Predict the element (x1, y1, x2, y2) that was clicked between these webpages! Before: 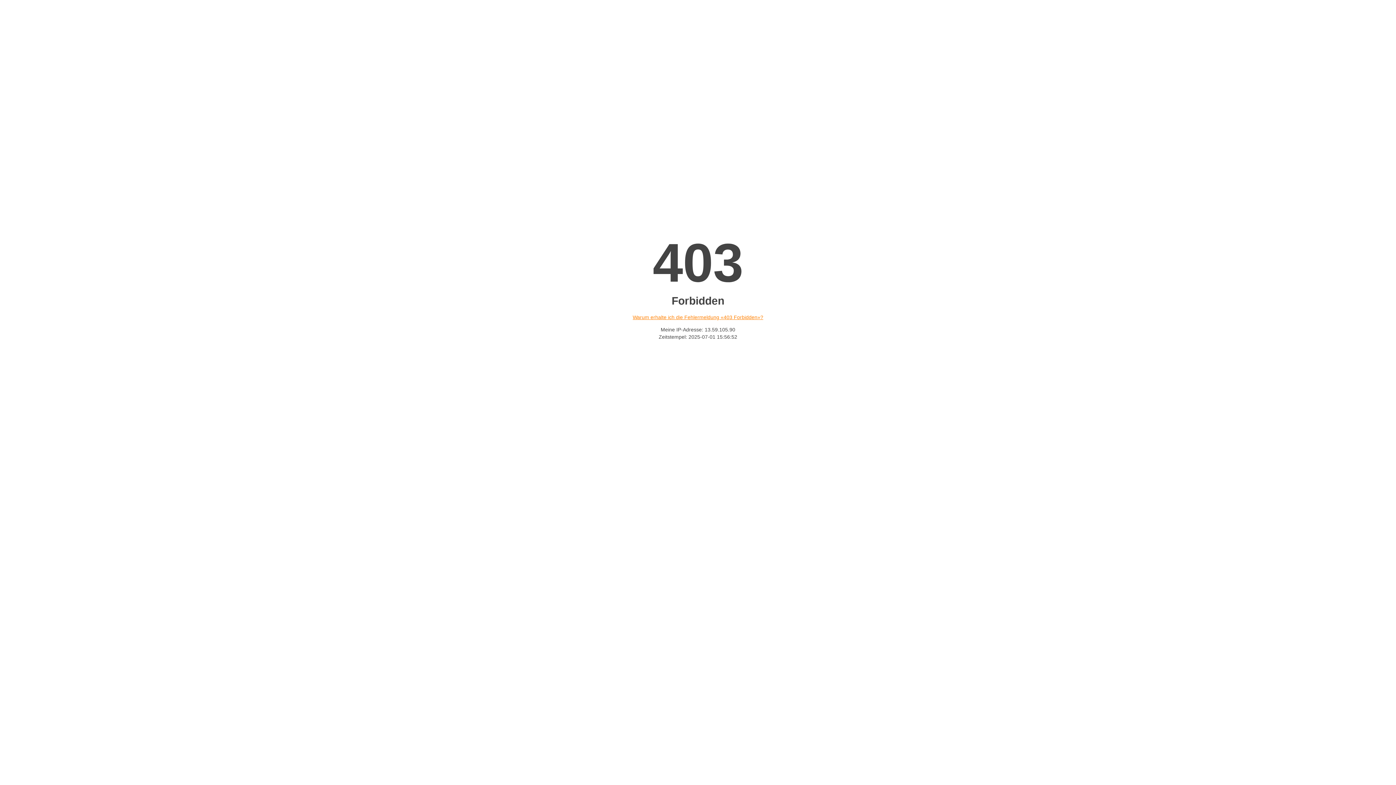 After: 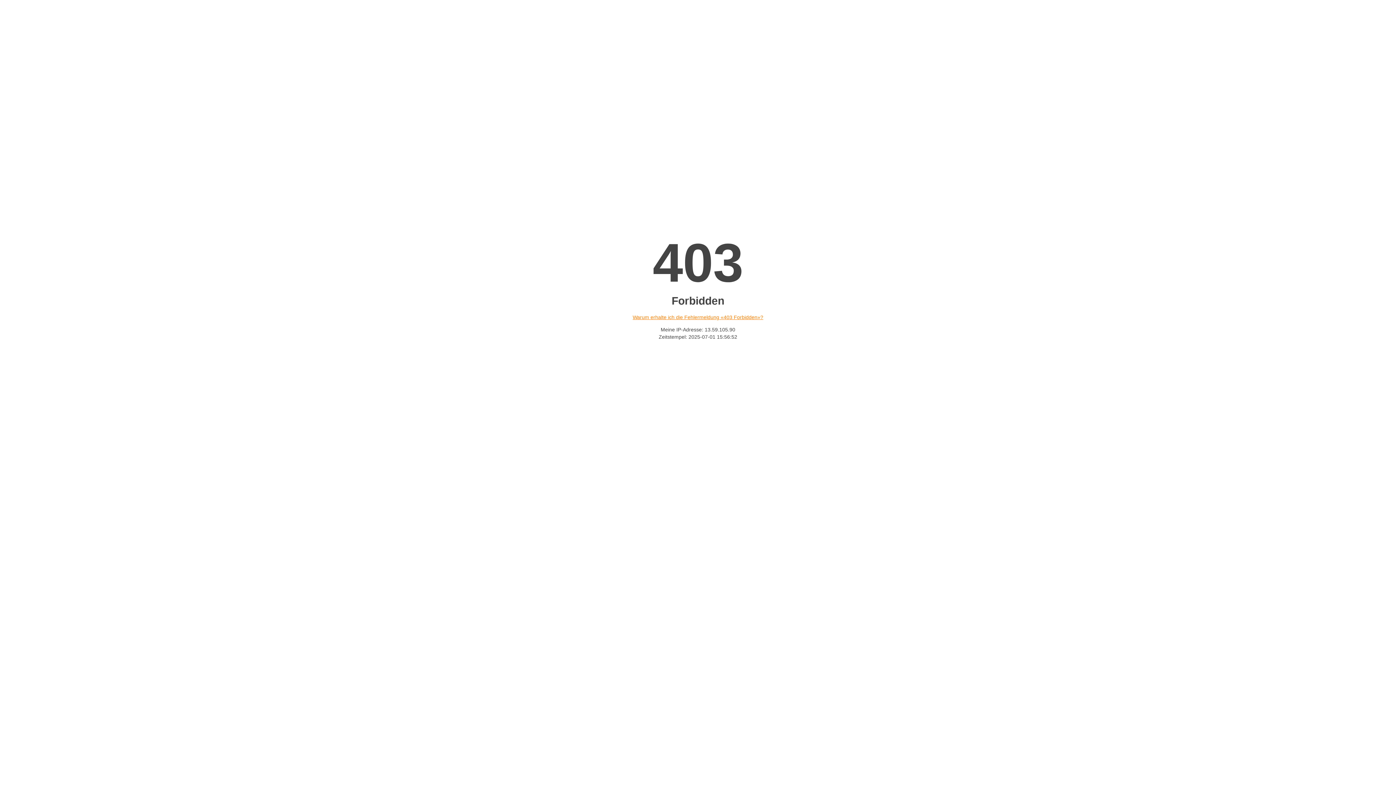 Action: label: Warum erhalte ich die Fehlermeldung «403 Forbidden»? bbox: (632, 314, 763, 320)